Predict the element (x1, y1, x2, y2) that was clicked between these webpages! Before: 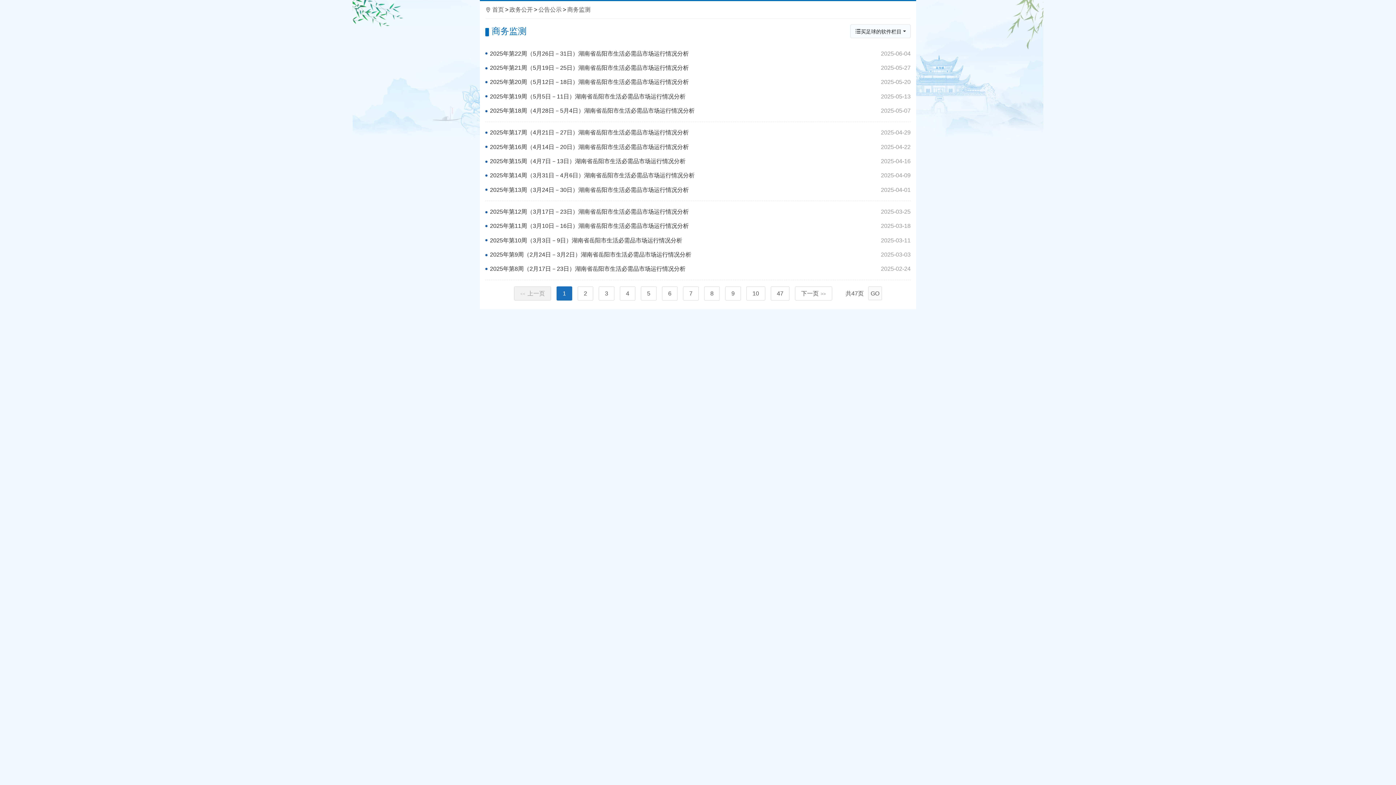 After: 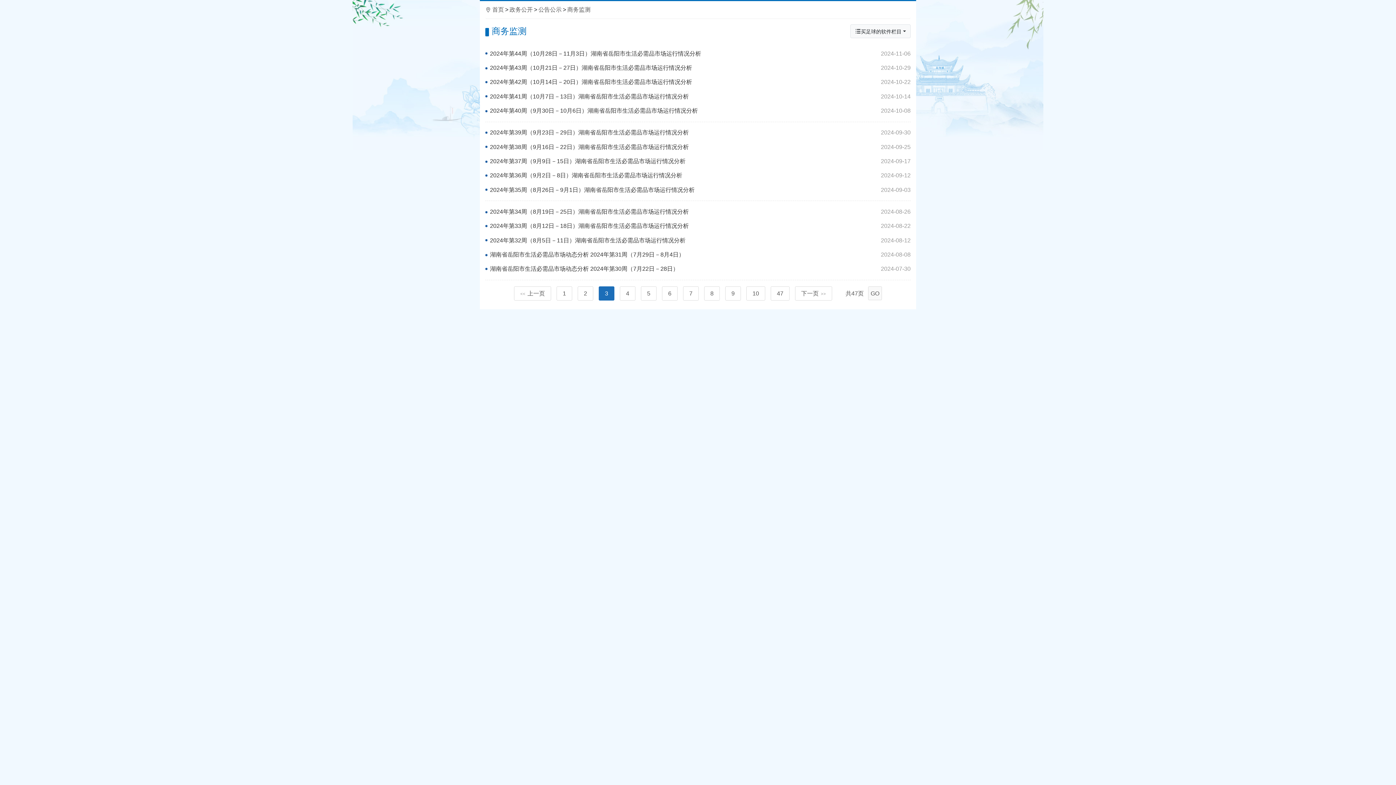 Action: label: 3 bbox: (598, 286, 614, 300)